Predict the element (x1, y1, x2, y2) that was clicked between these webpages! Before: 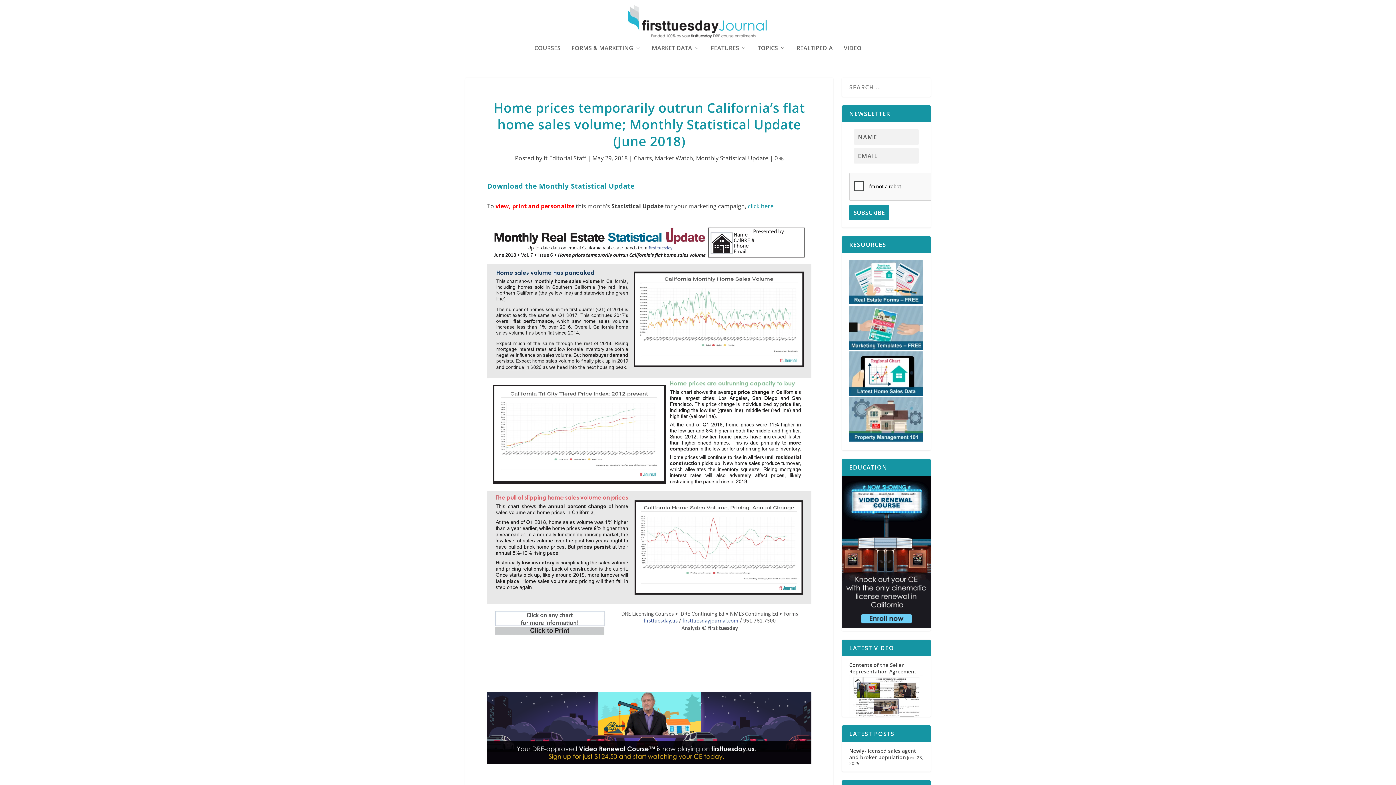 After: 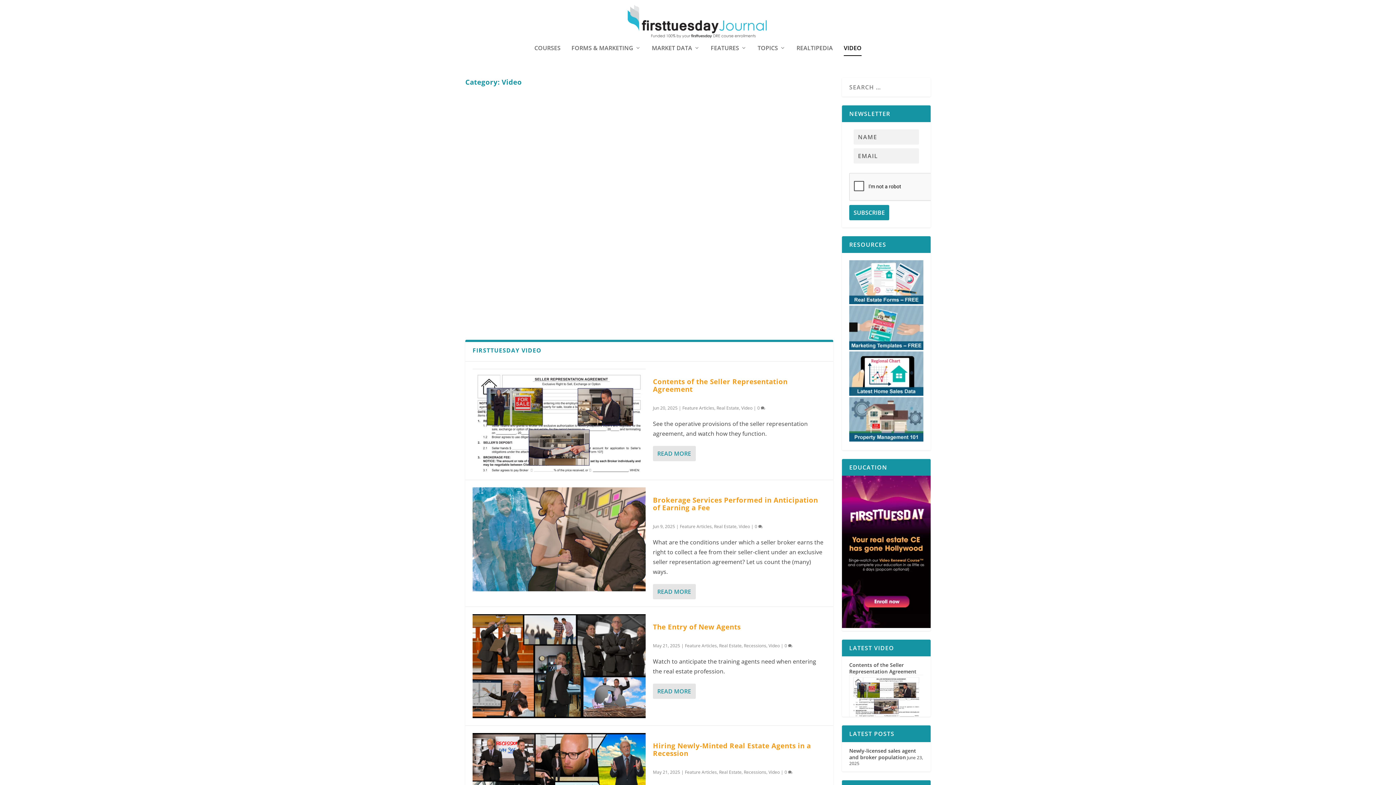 Action: label: VIDEO bbox: (844, 45, 861, 70)